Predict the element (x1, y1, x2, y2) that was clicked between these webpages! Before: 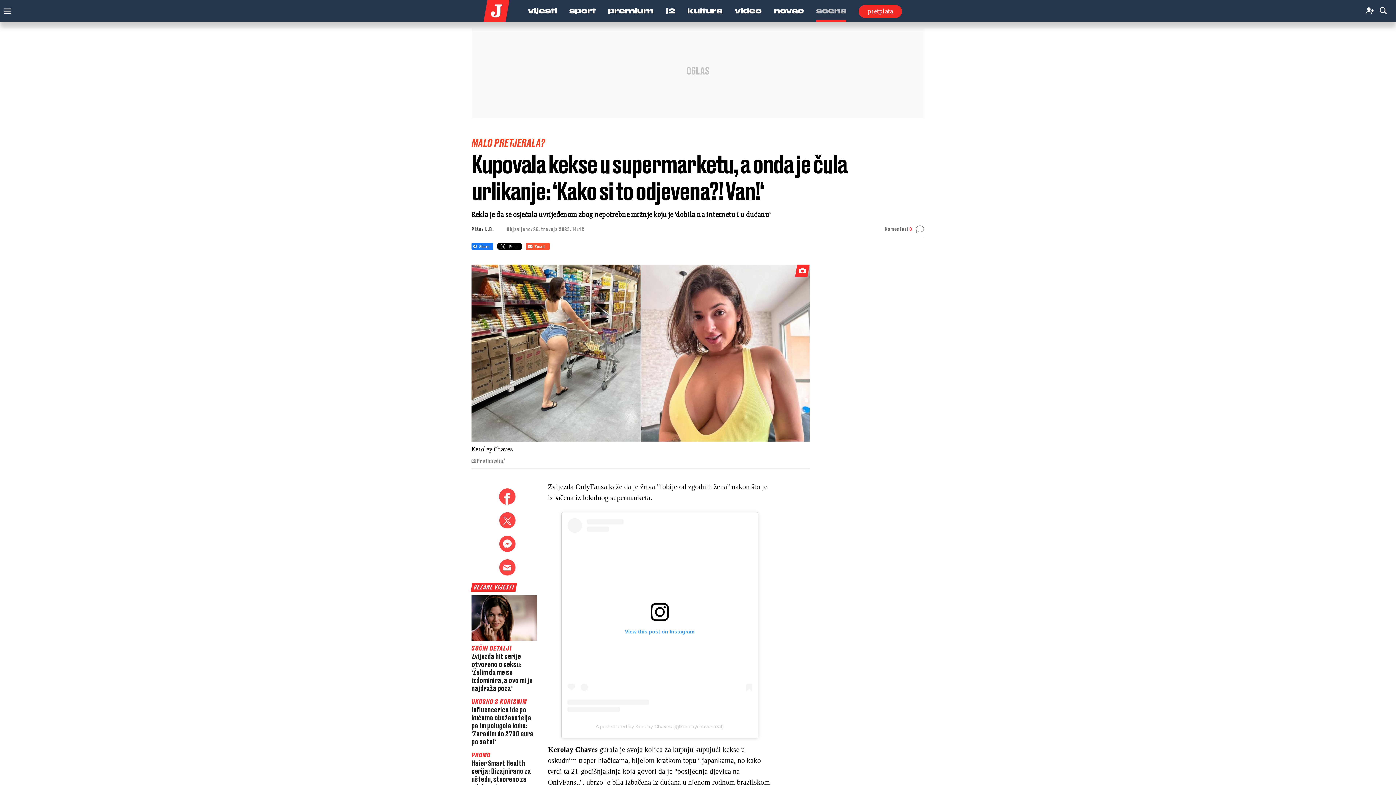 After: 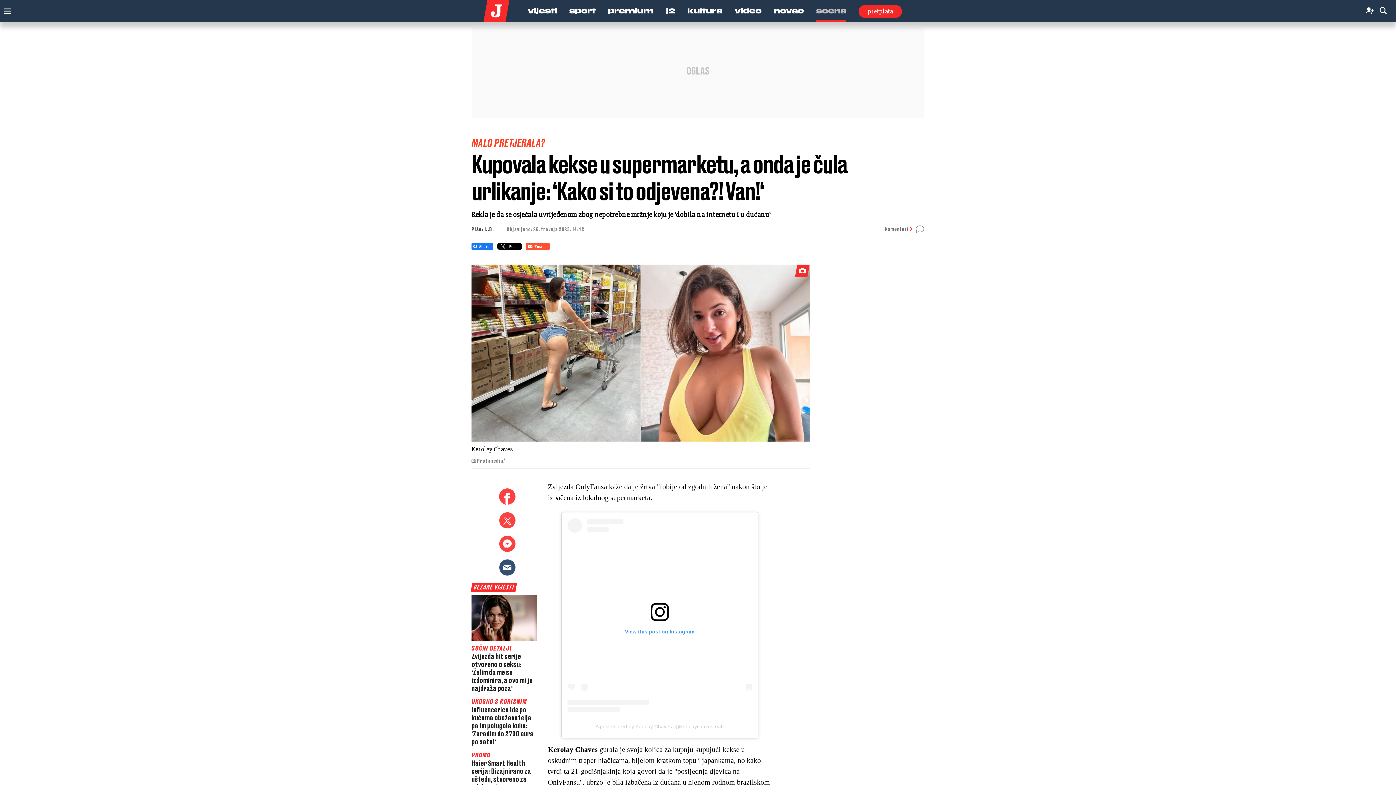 Action: bbox: (499, 559, 515, 583)